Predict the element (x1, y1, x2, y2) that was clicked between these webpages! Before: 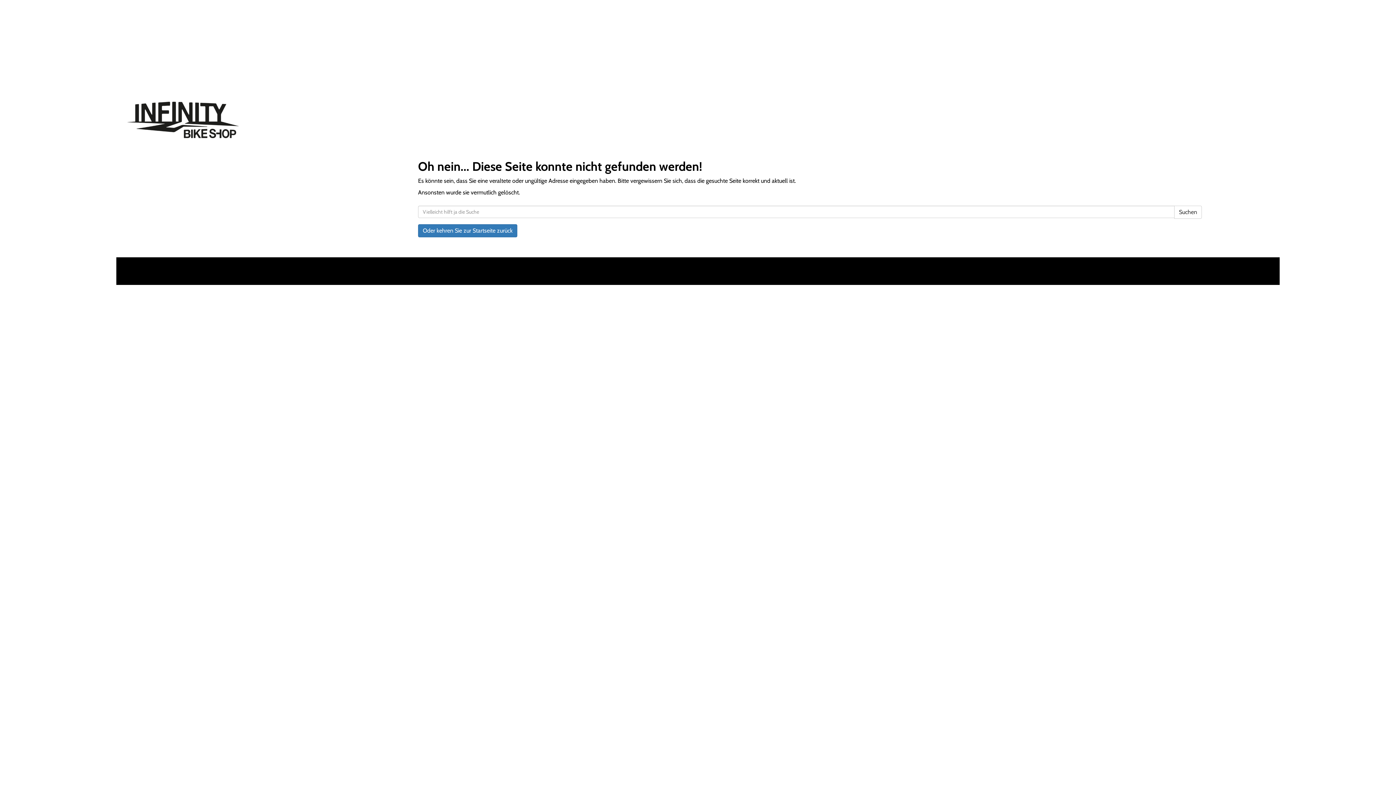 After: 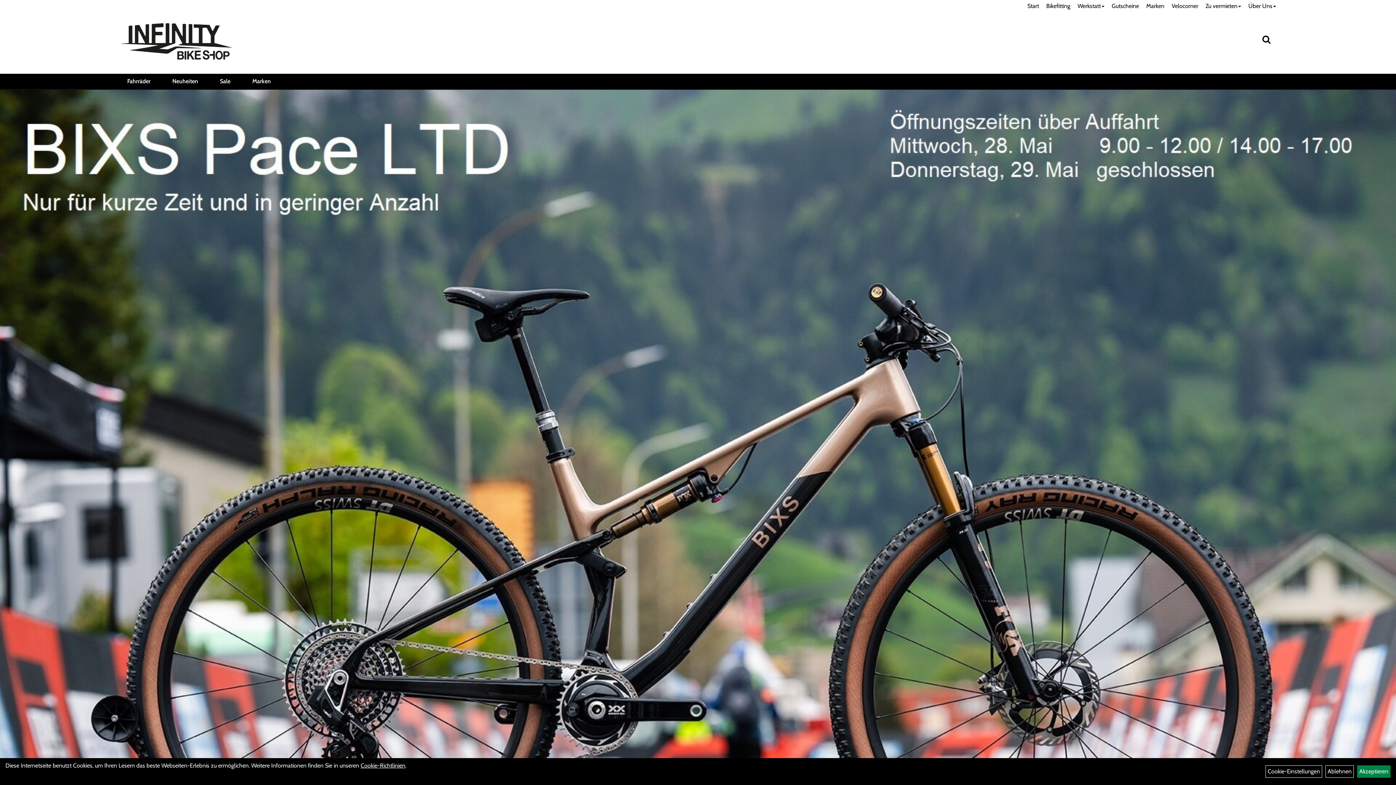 Action: bbox: (127, 101, 596, 138)